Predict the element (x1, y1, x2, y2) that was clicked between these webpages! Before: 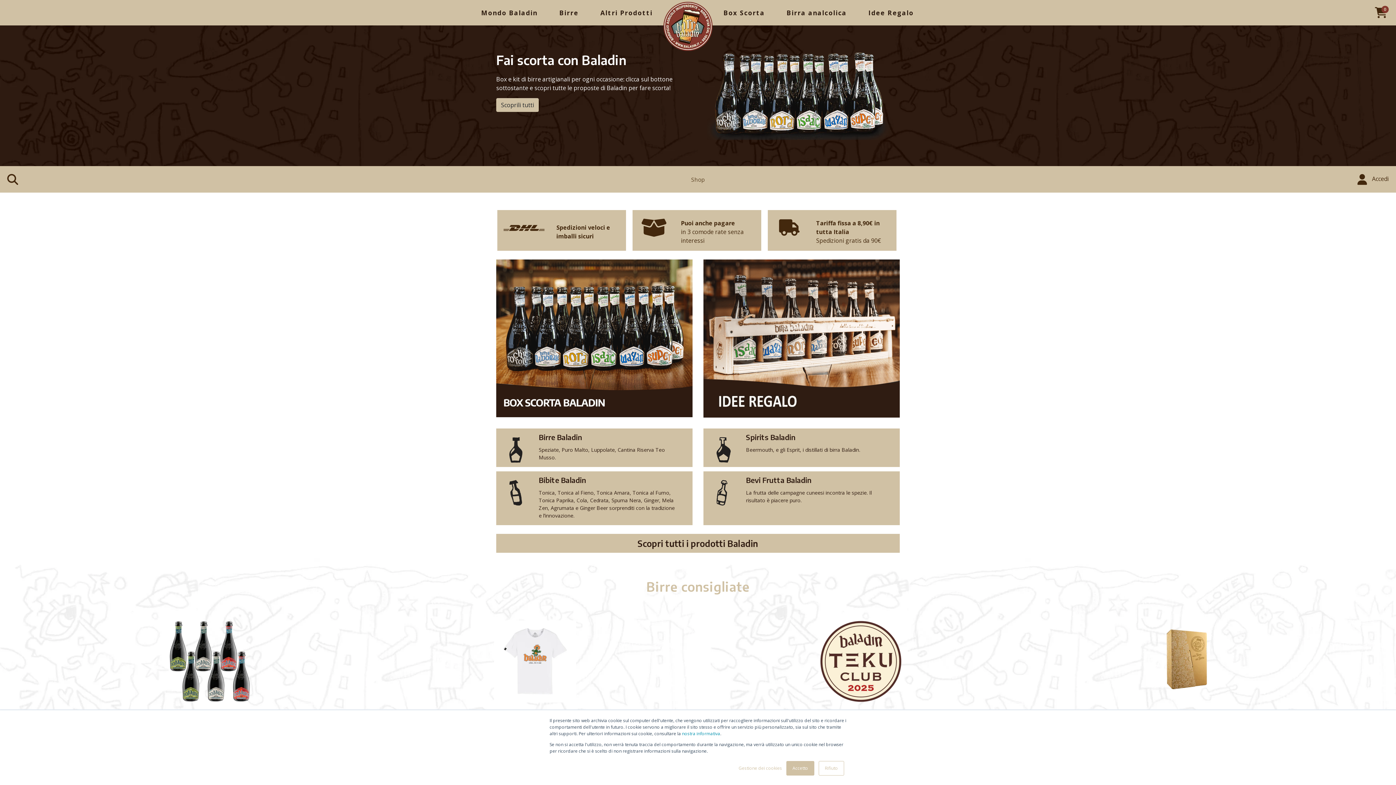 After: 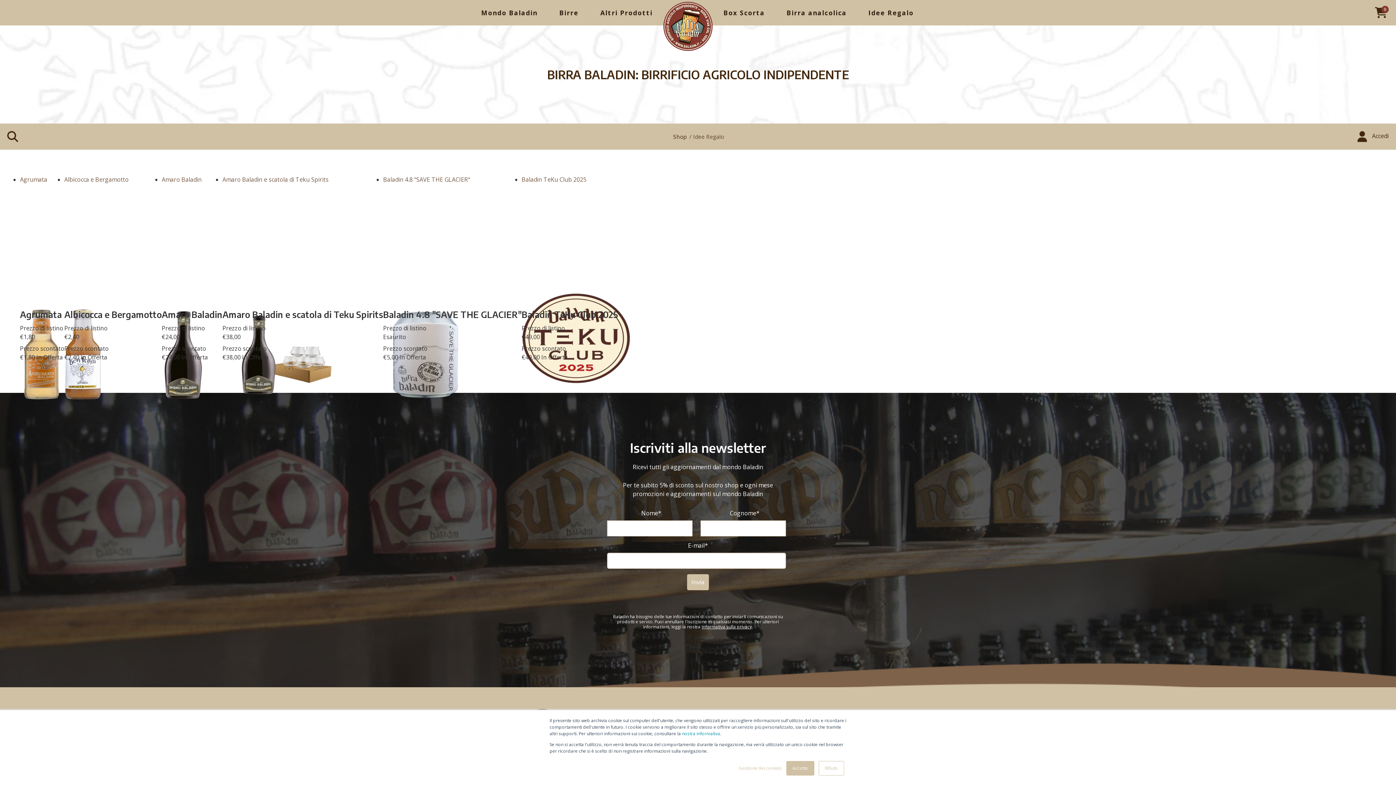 Action: bbox: (703, 334, 900, 342)